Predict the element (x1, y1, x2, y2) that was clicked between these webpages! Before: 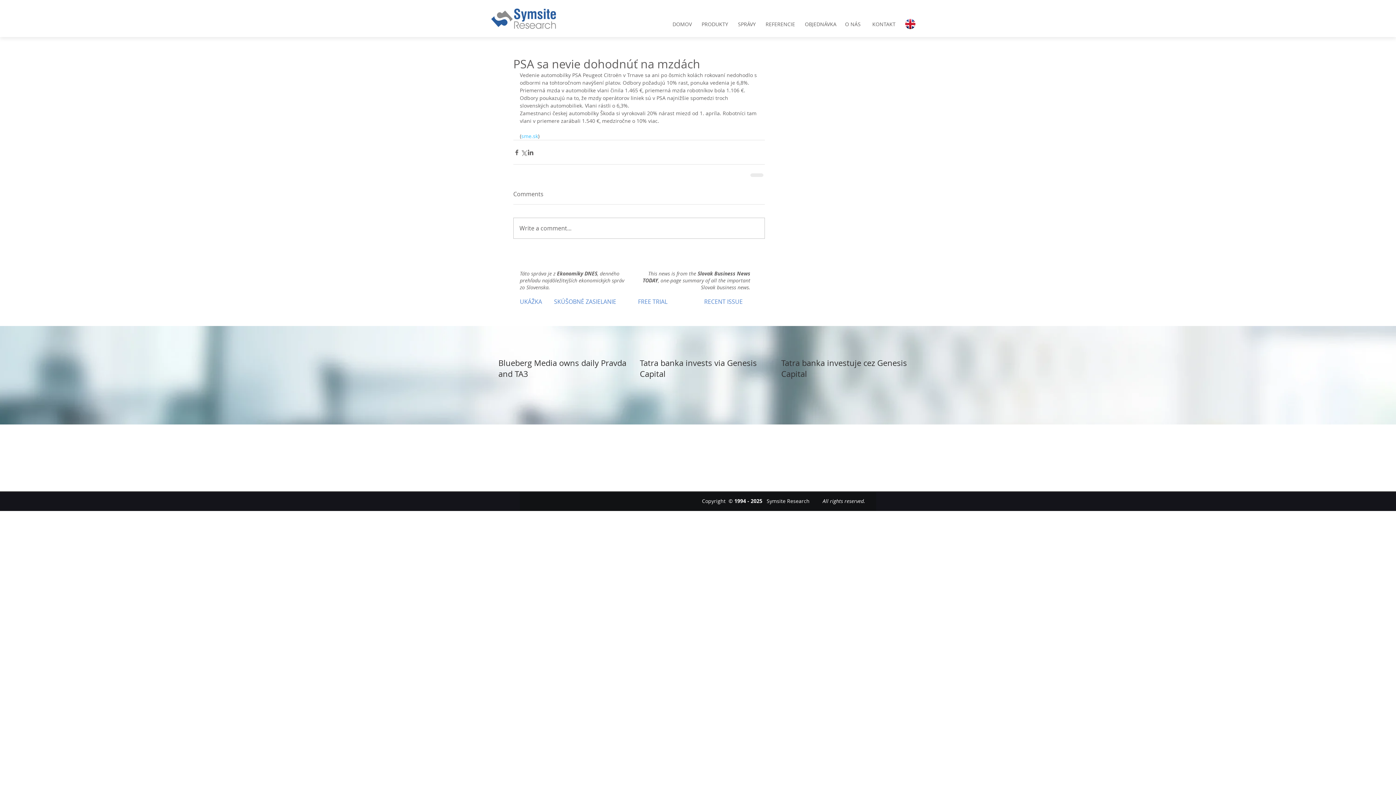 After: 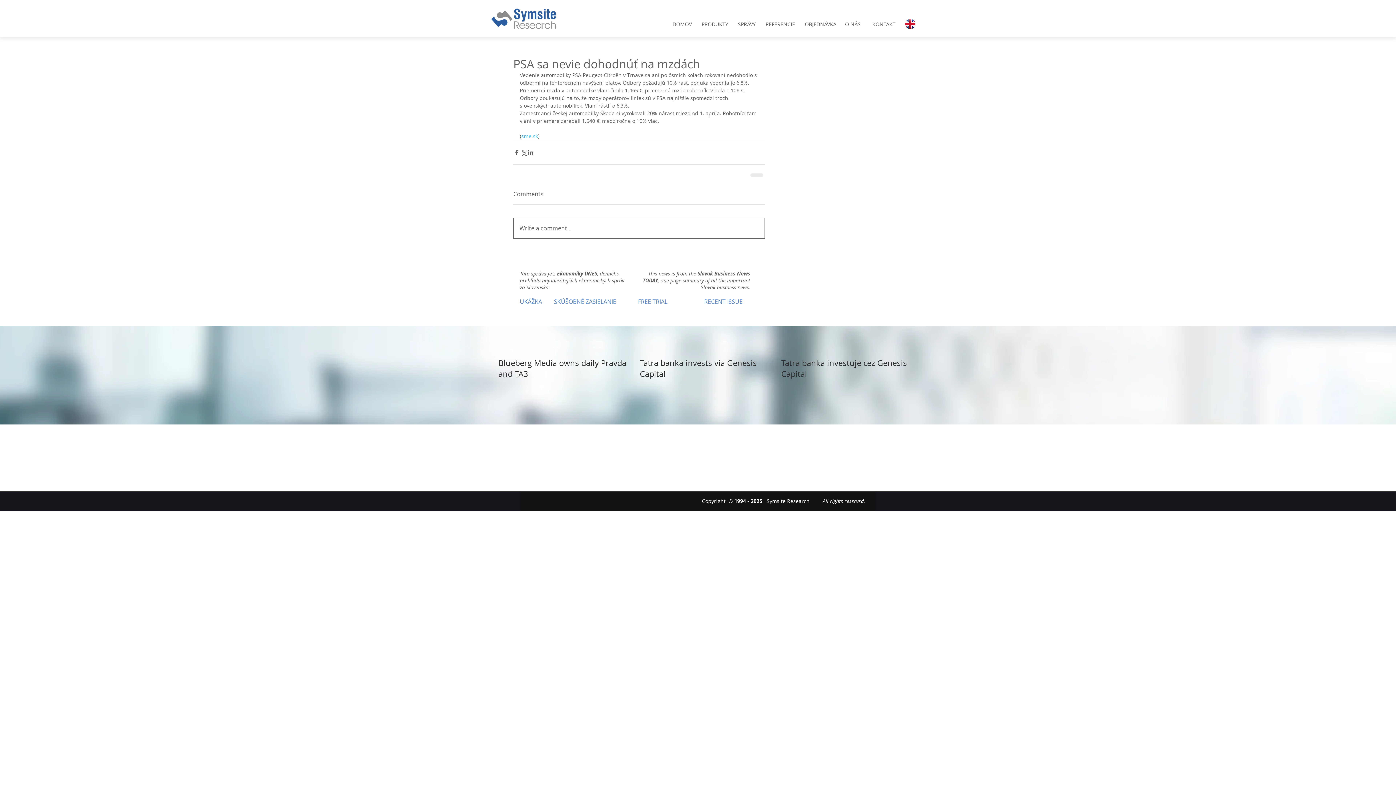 Action: label: Write a comment... bbox: (513, 218, 764, 238)